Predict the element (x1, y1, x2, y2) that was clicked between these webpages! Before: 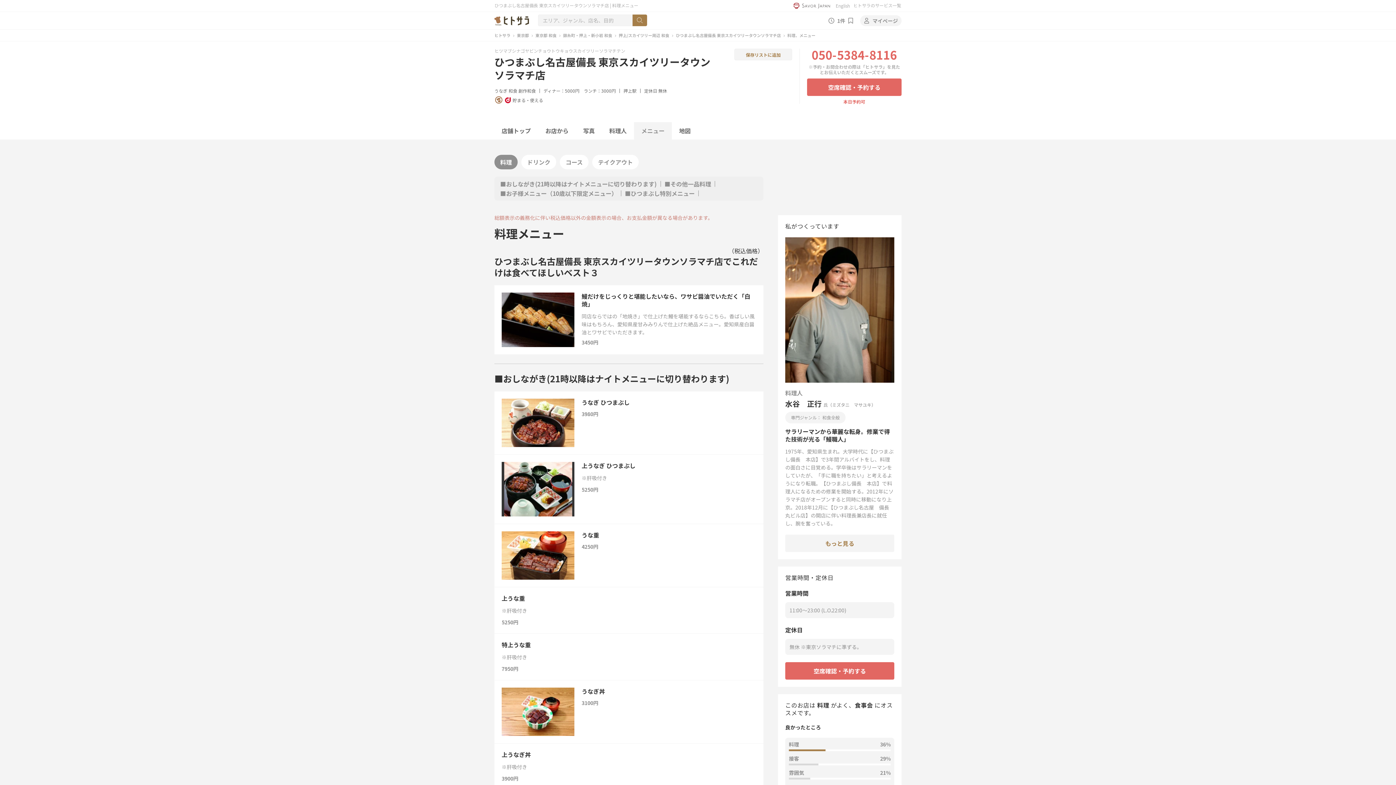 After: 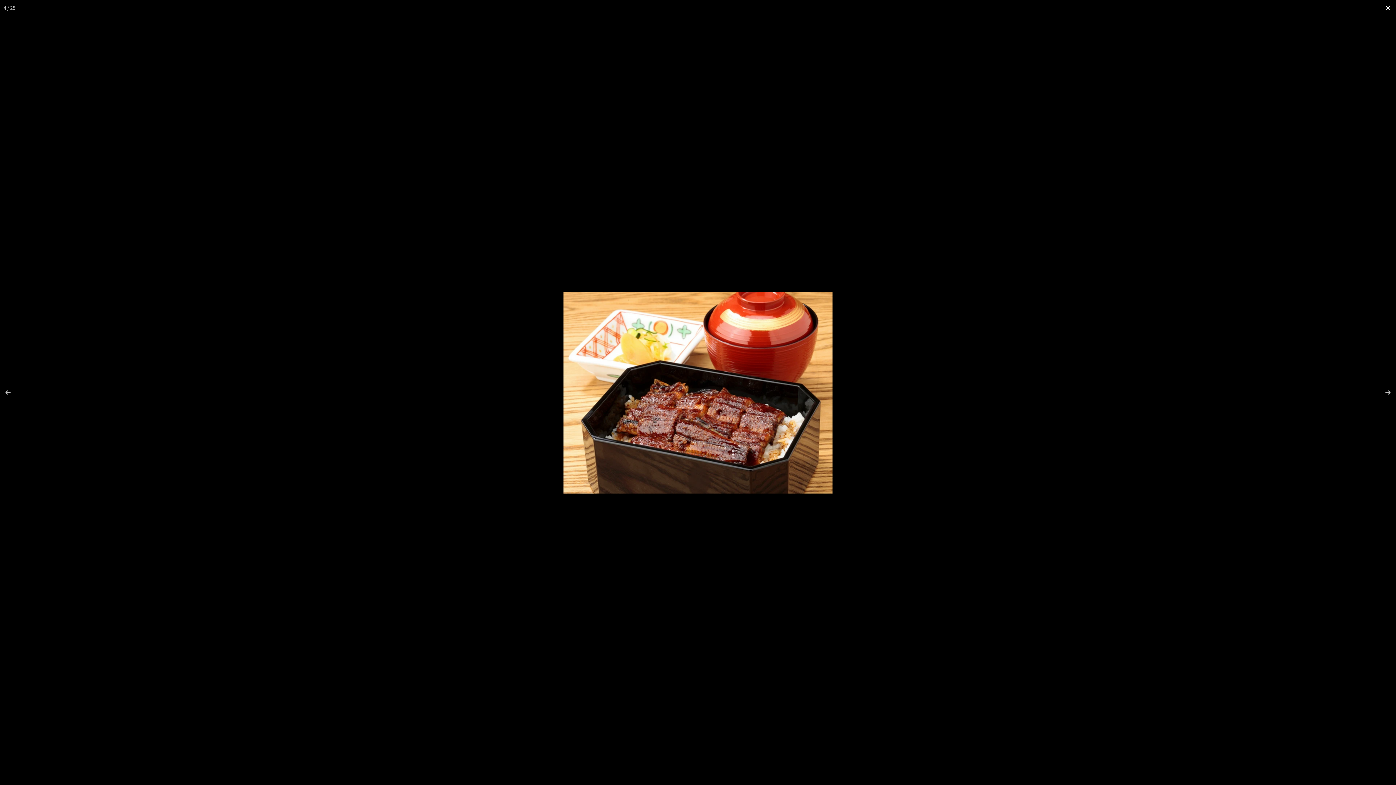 Action: bbox: (501, 573, 581, 581)